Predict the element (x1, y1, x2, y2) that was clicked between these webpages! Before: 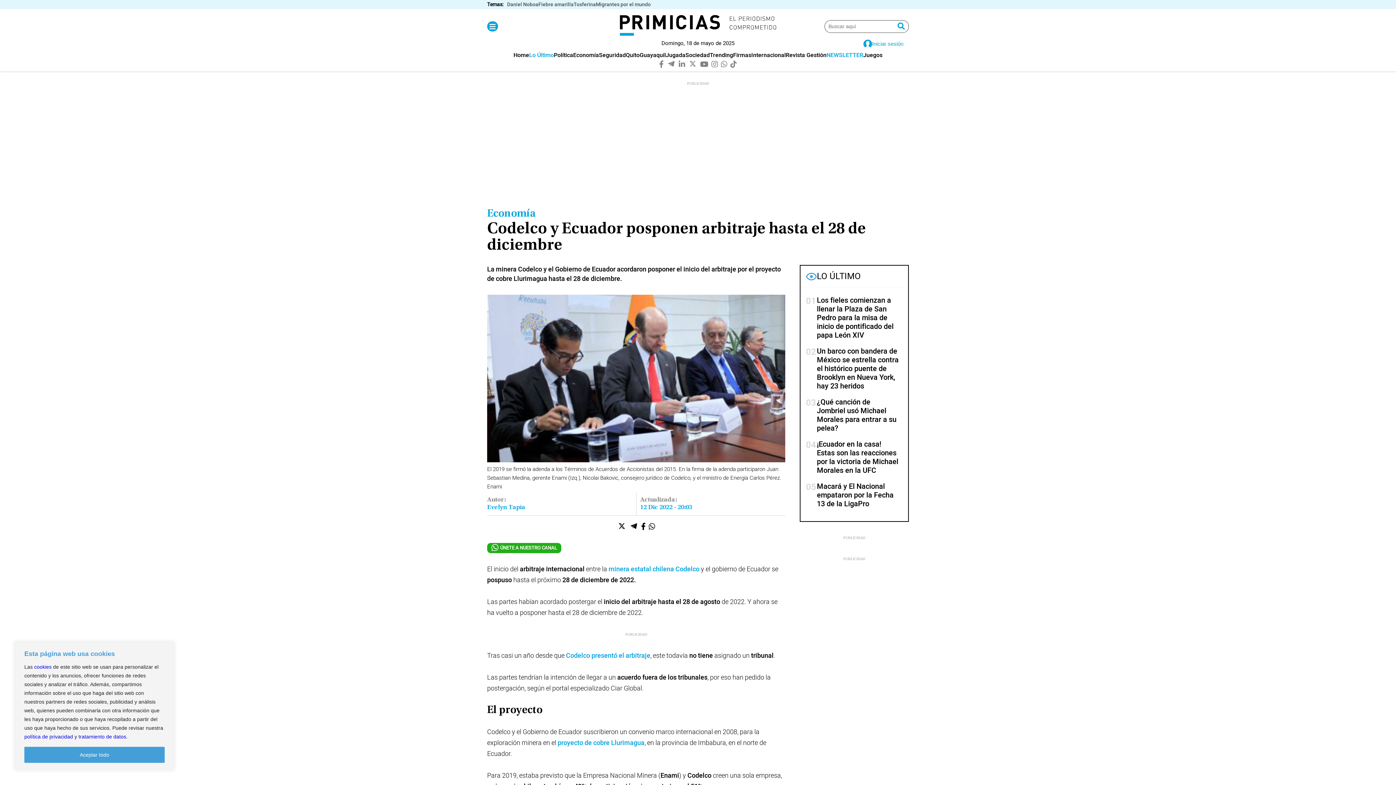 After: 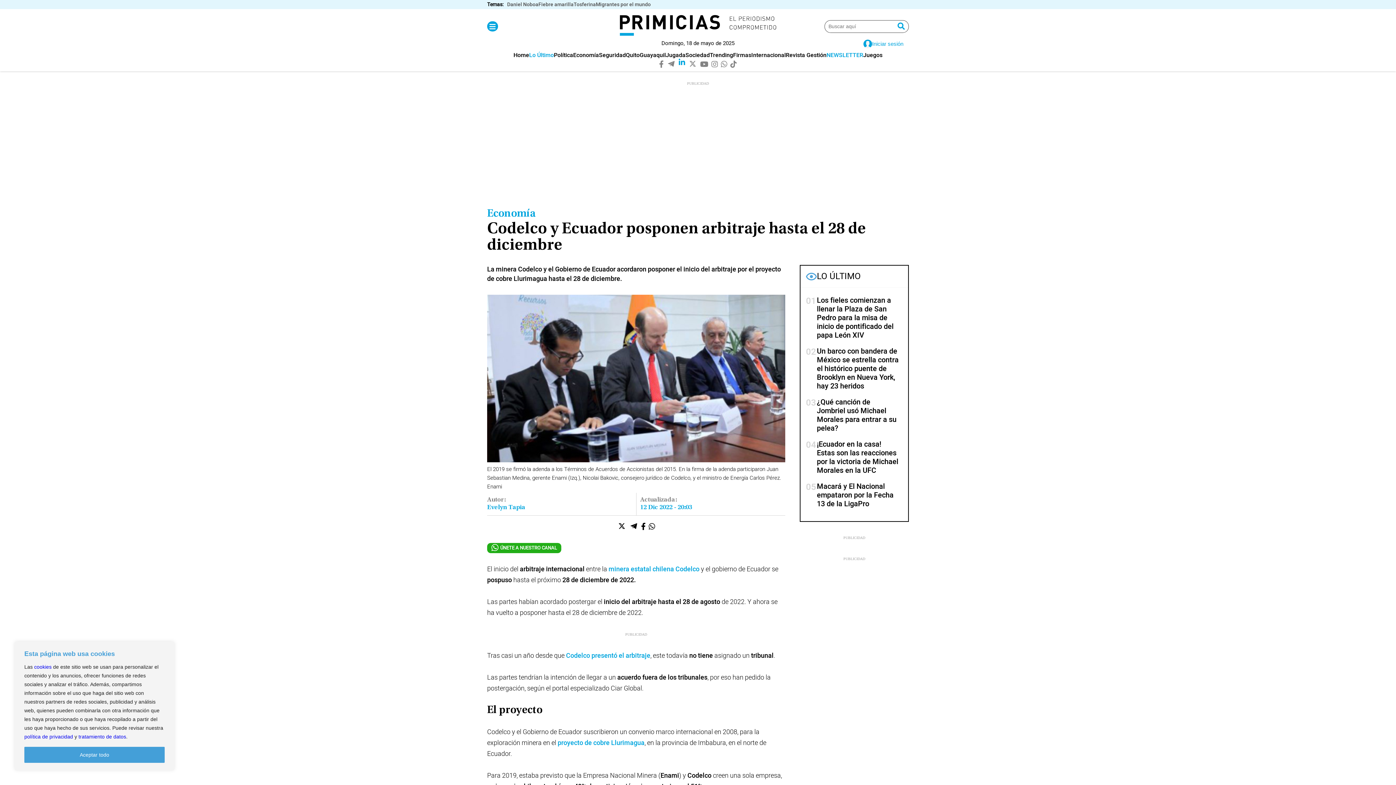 Action: bbox: (677, 58, 686, 68)